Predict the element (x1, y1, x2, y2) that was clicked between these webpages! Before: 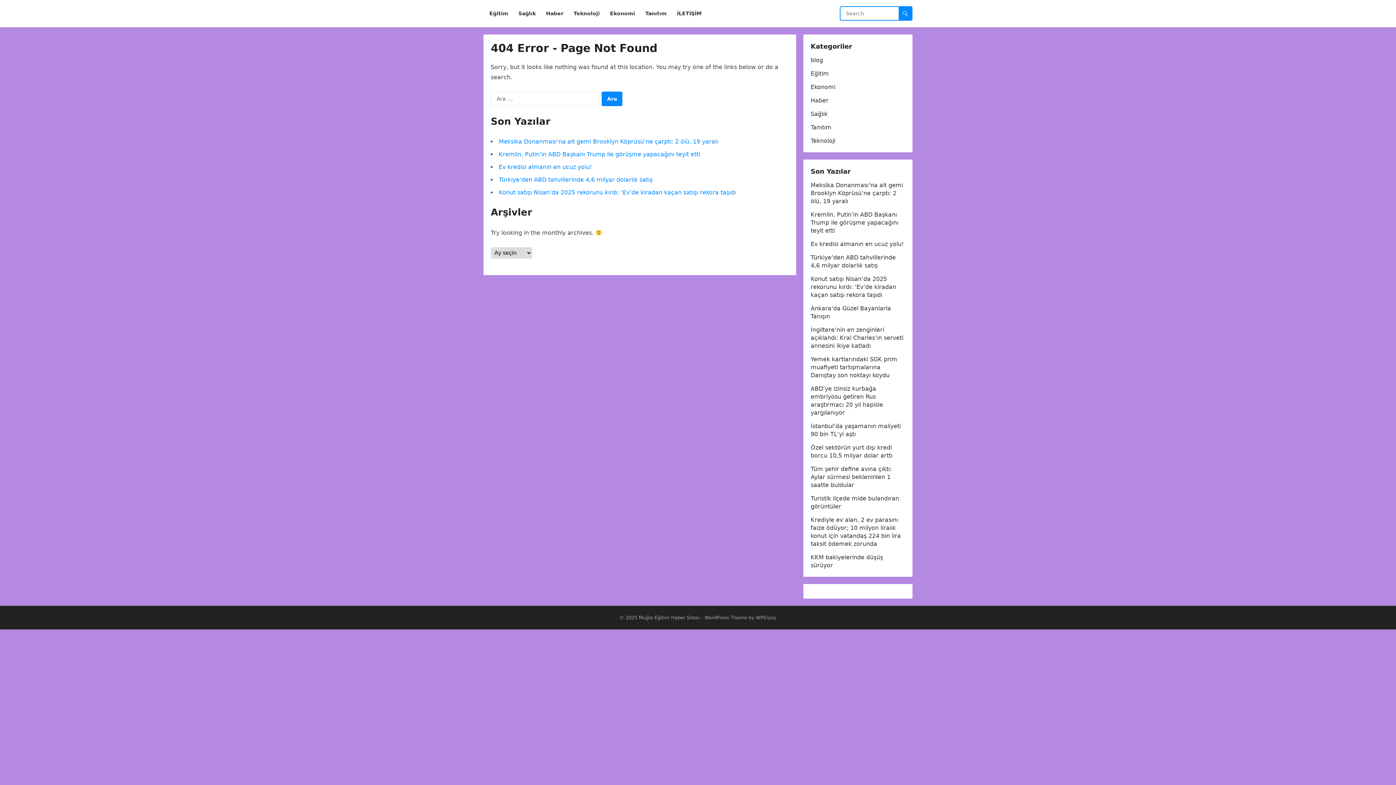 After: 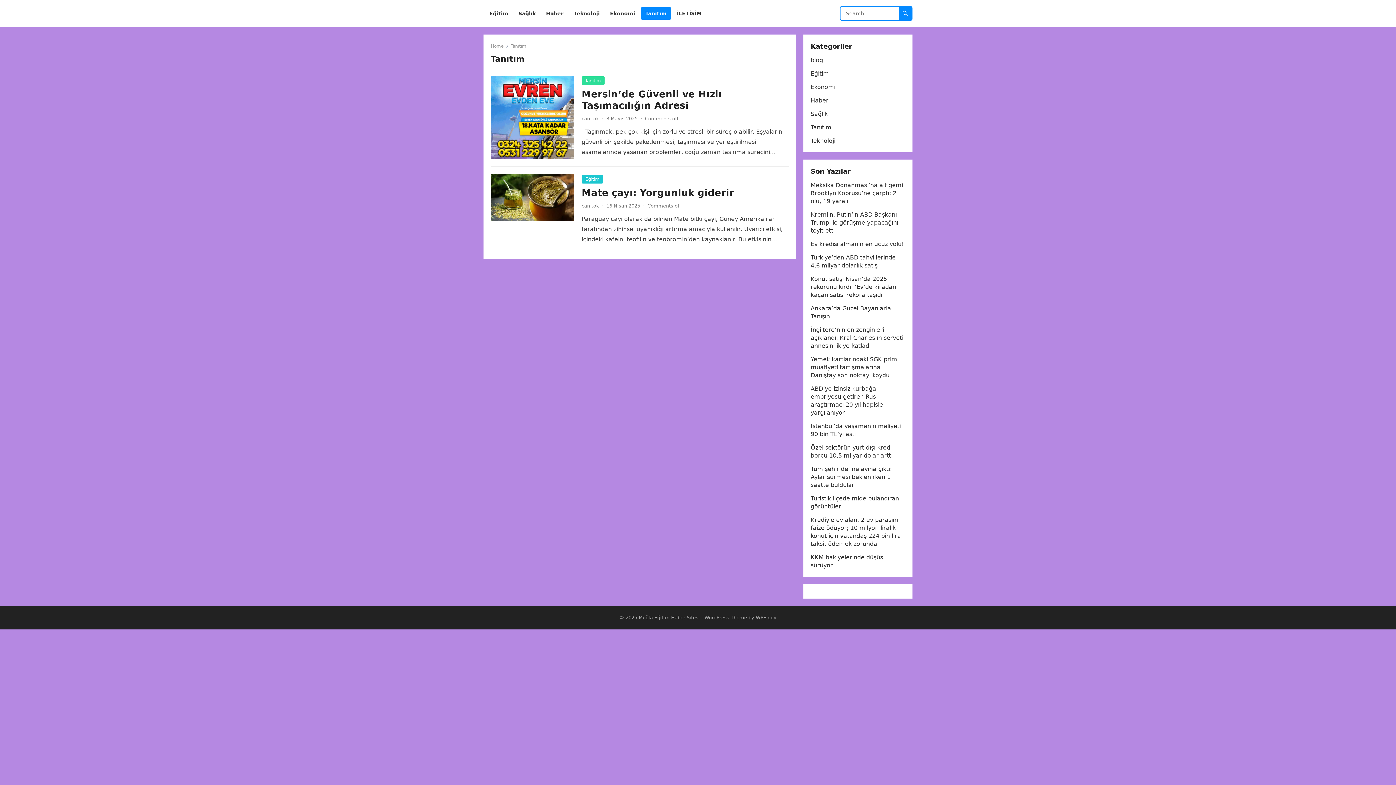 Action: bbox: (810, 124, 831, 130) label: Tanıtım